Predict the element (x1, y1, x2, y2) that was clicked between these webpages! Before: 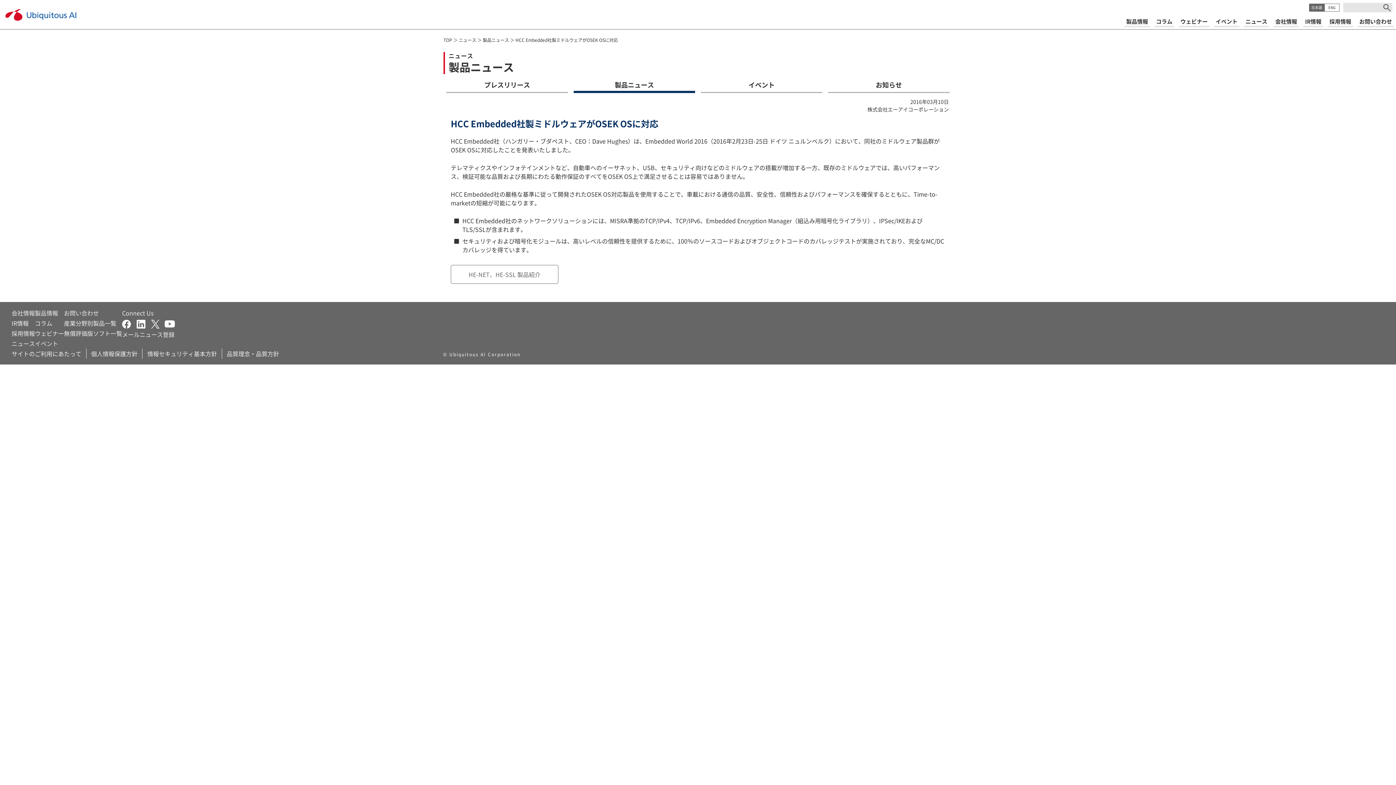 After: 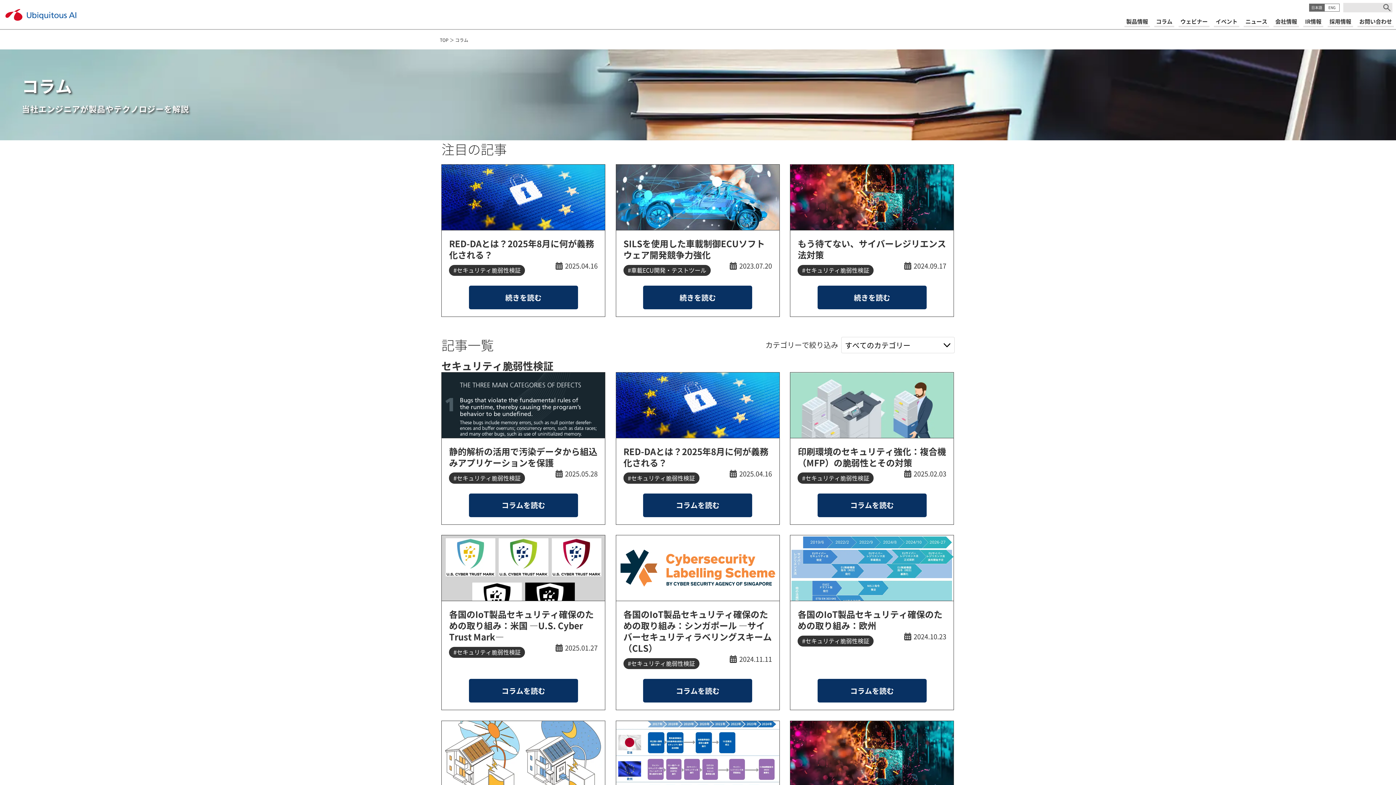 Action: bbox: (34, 318, 52, 327) label: コラム